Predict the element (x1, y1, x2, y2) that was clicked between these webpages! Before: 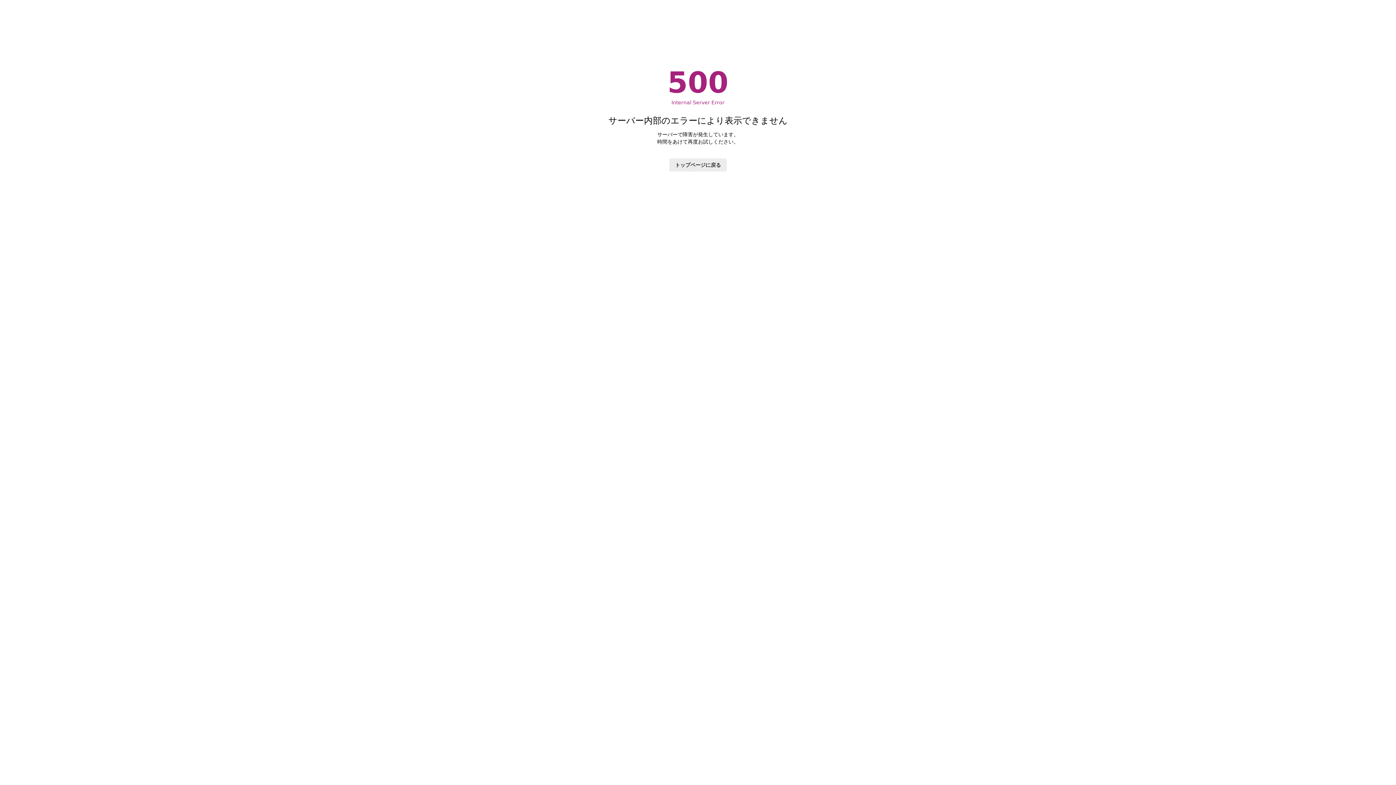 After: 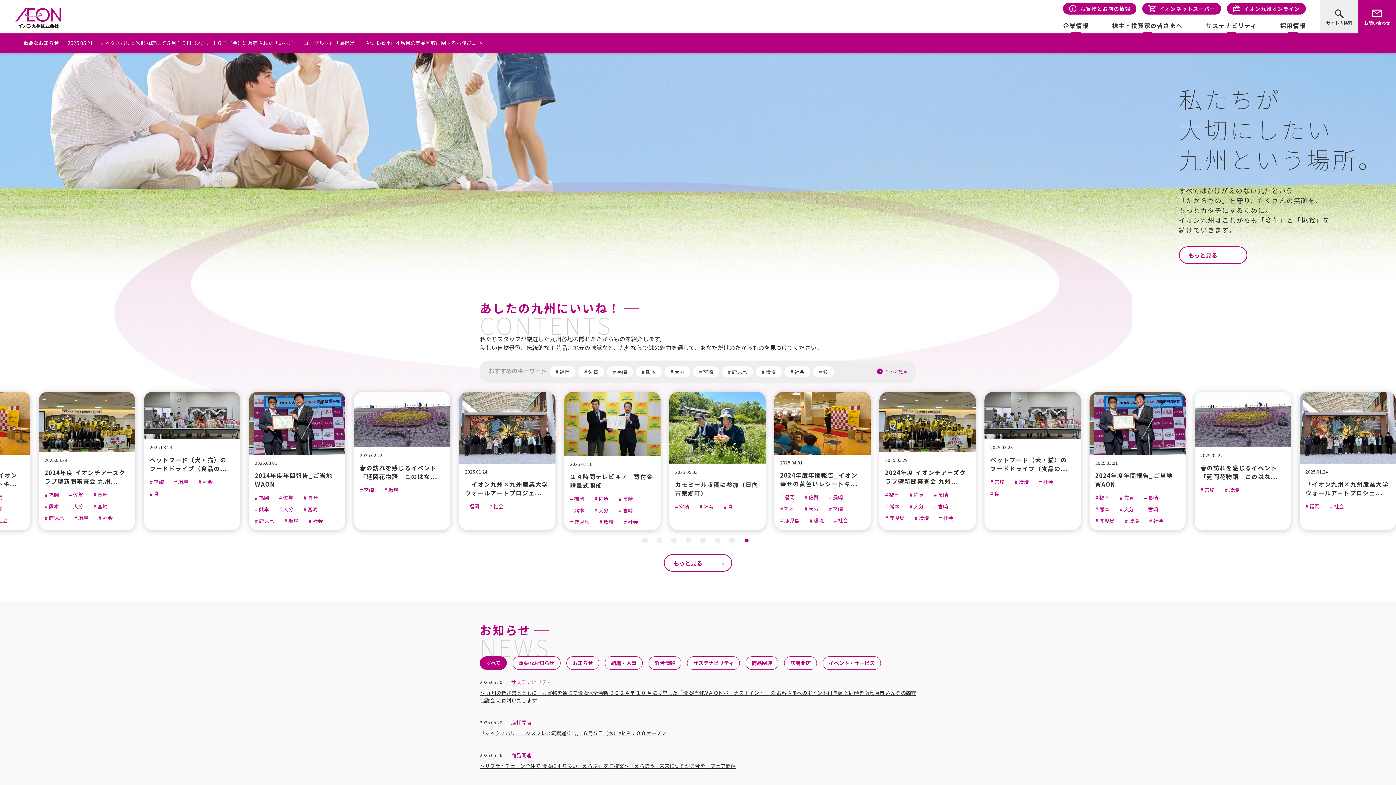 Action: bbox: (669, 158, 726, 171) label: トップページに戻る